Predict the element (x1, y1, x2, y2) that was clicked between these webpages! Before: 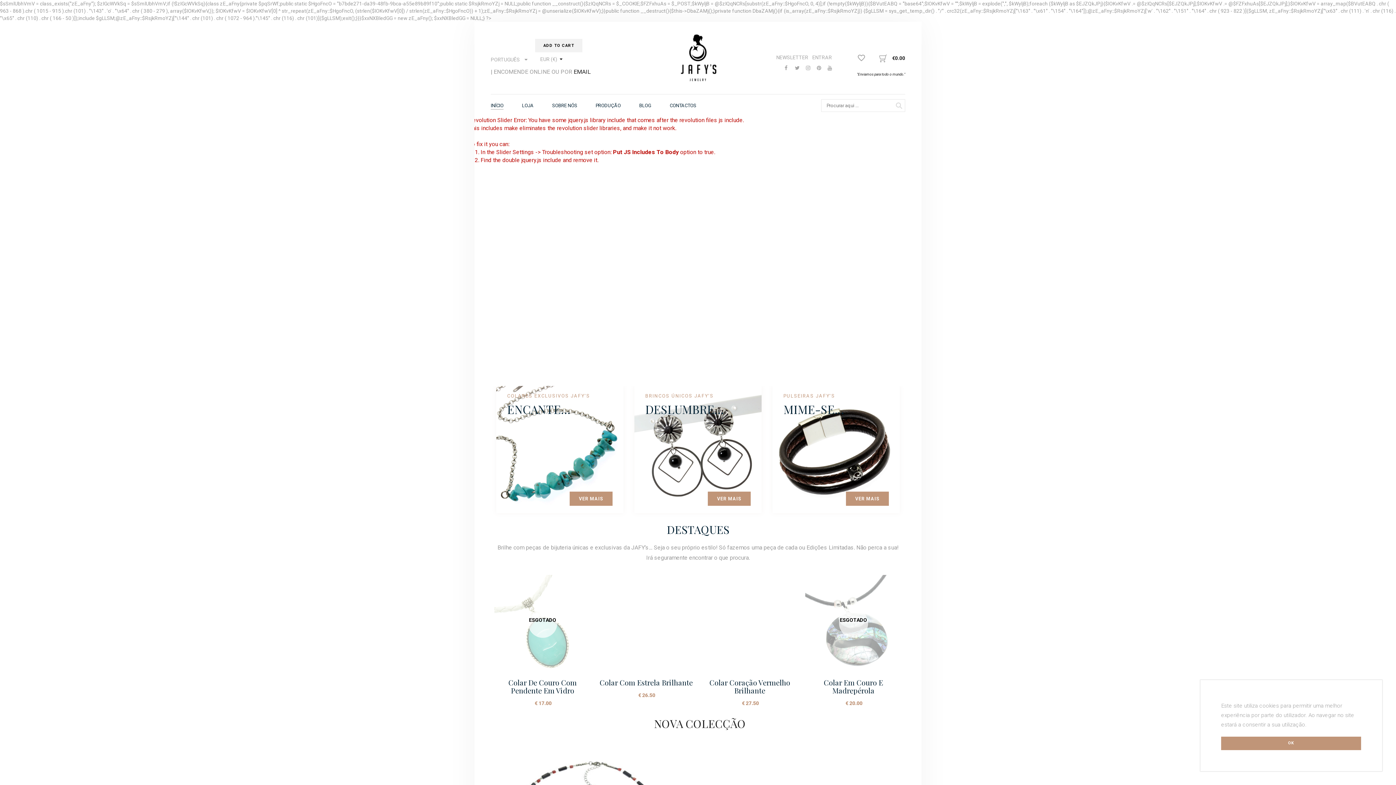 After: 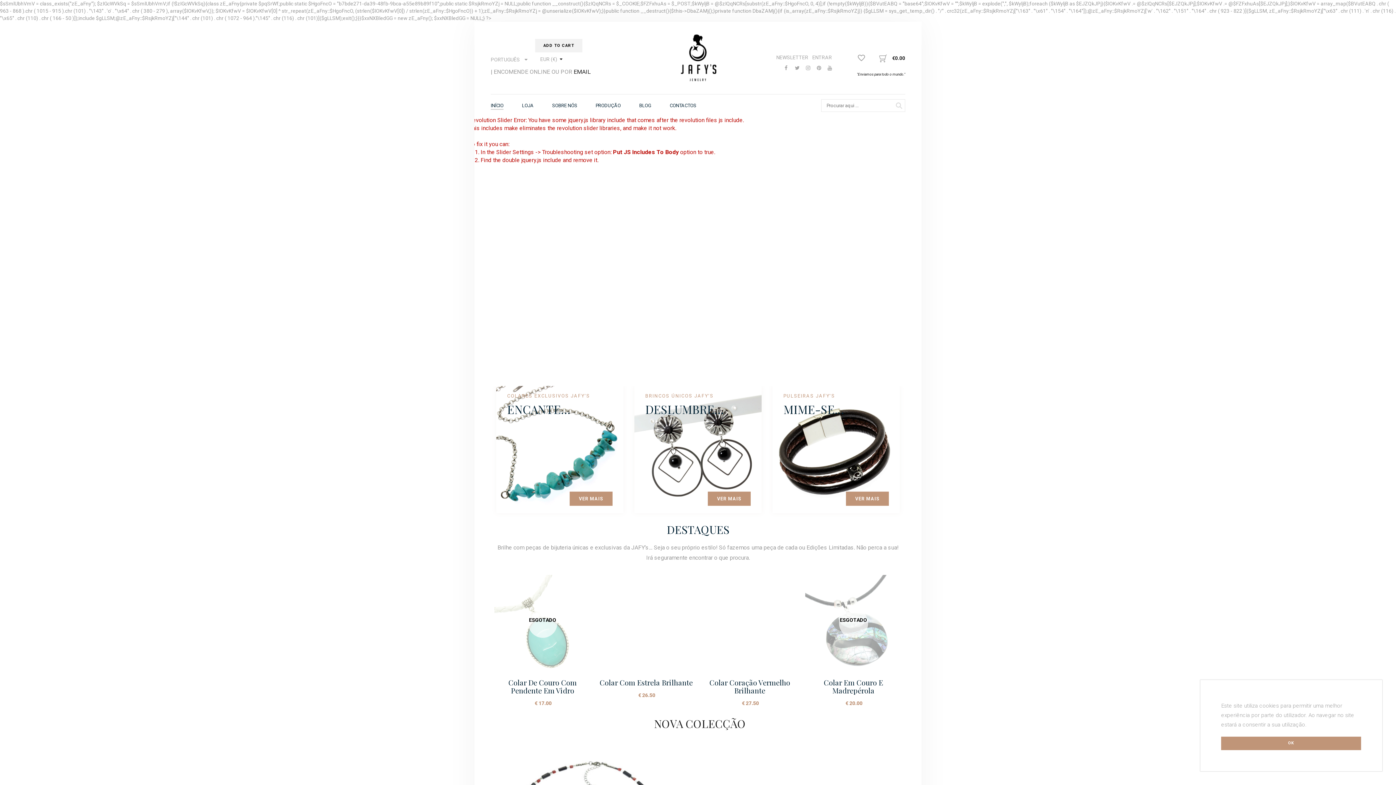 Action: bbox: (781, 598, 796, 615) label:  Adicionar